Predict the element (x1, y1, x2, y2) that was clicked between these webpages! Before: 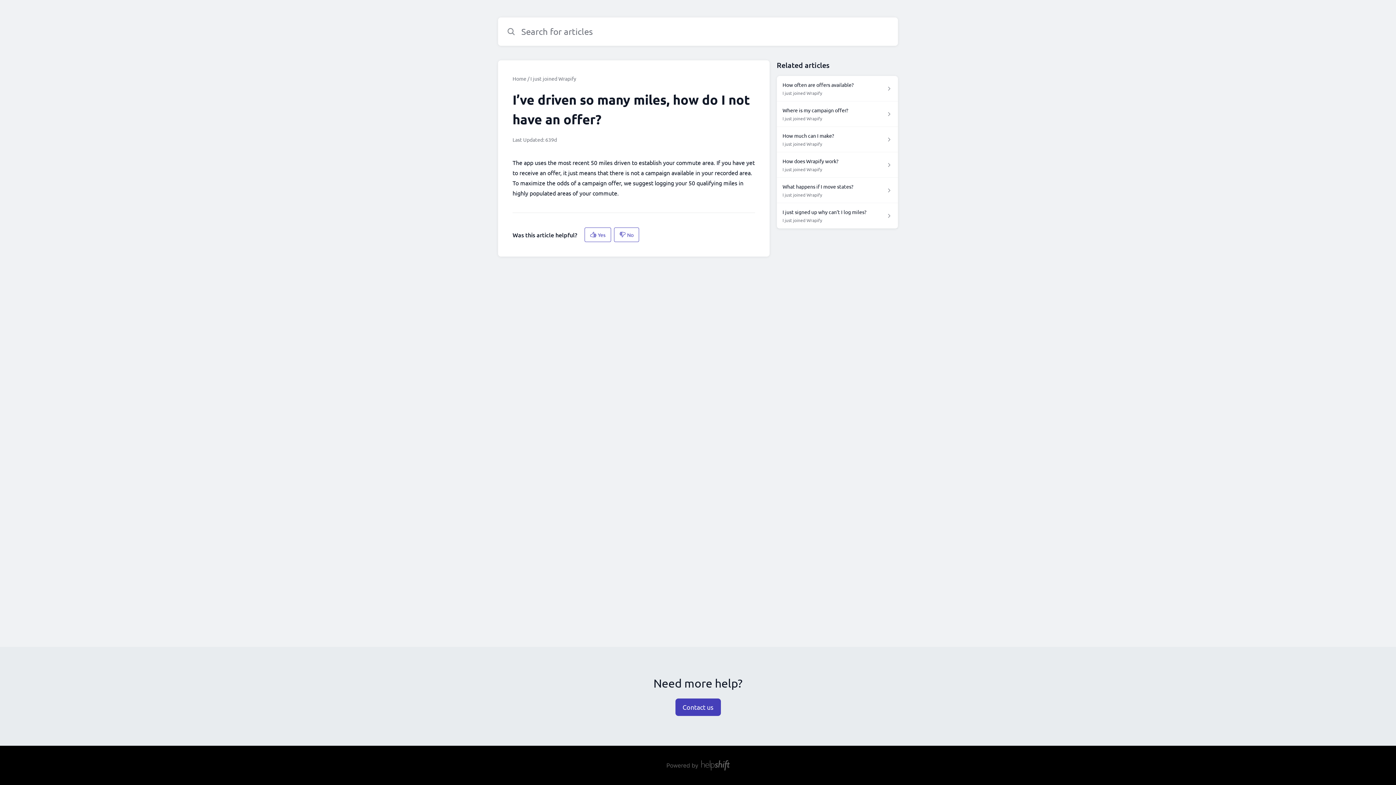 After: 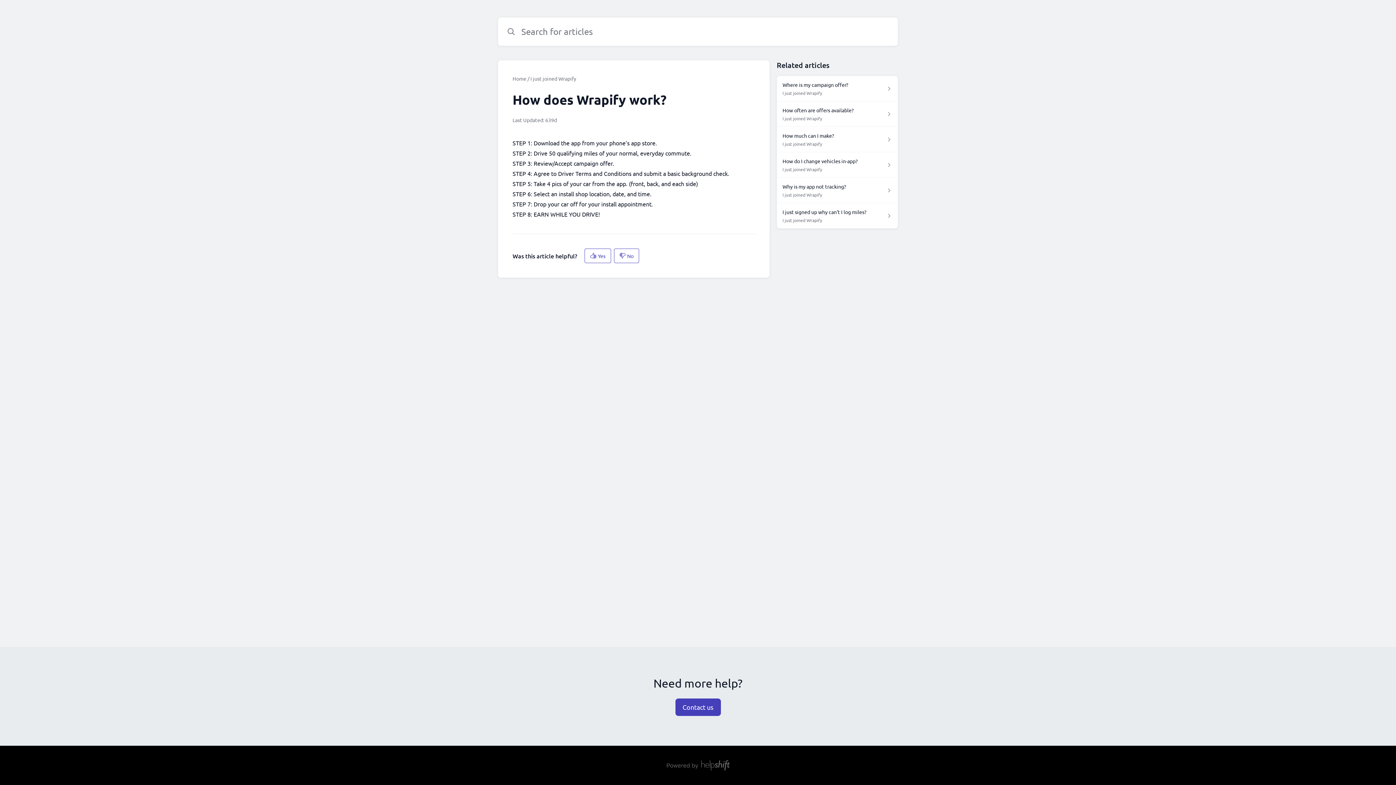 Action: label: How does Wrapify work?

I just joined Wrapify bbox: (776, 152, 898, 177)